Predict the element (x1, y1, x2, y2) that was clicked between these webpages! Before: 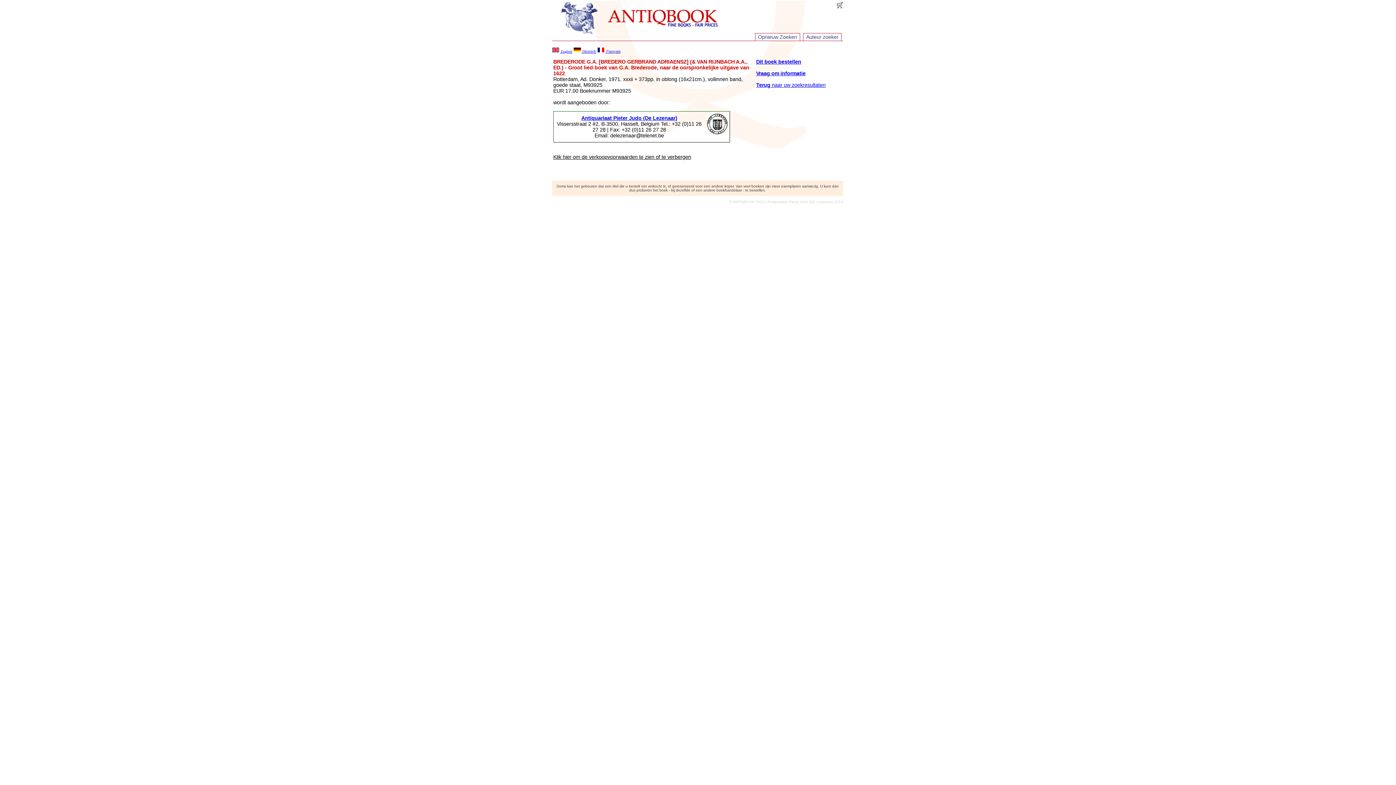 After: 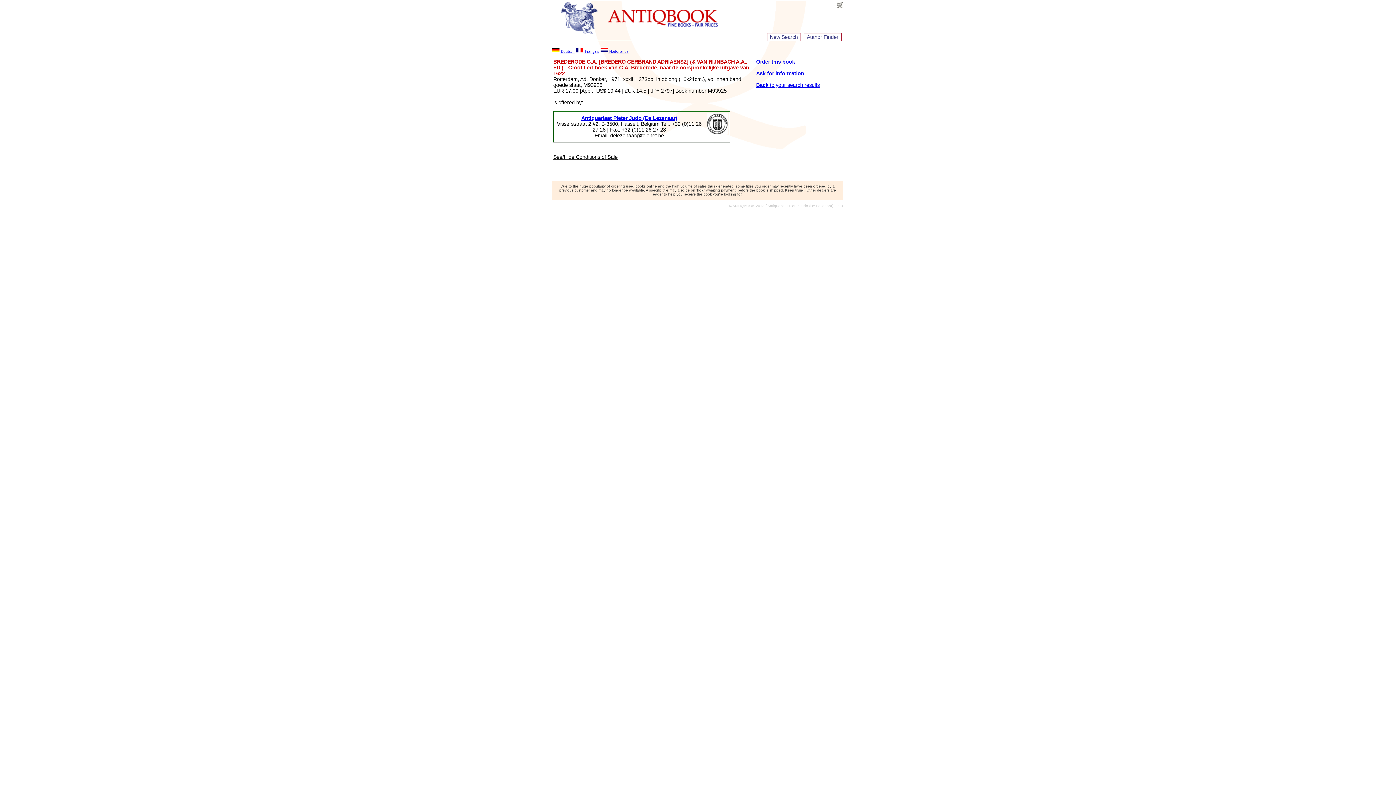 Action: bbox: (552, 48, 572, 53) label:  English